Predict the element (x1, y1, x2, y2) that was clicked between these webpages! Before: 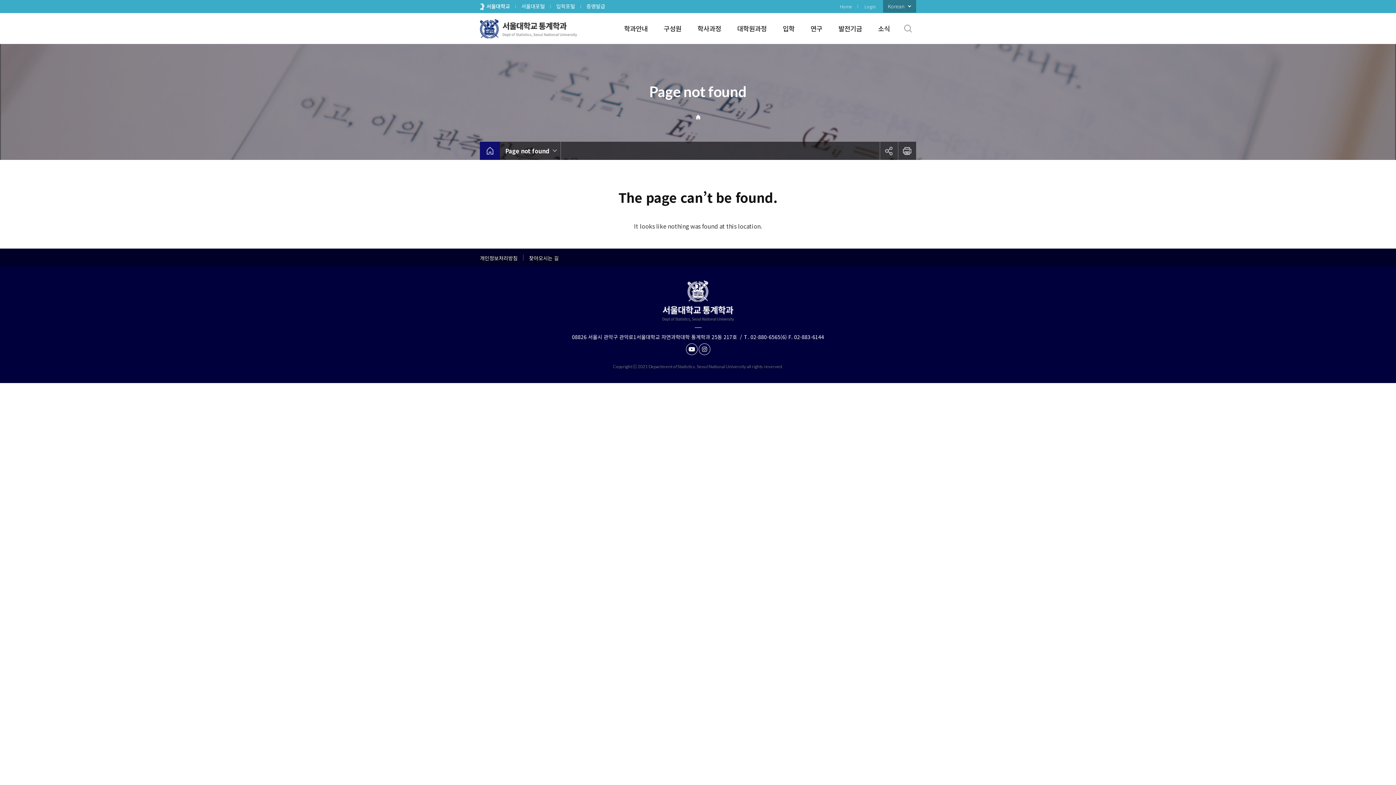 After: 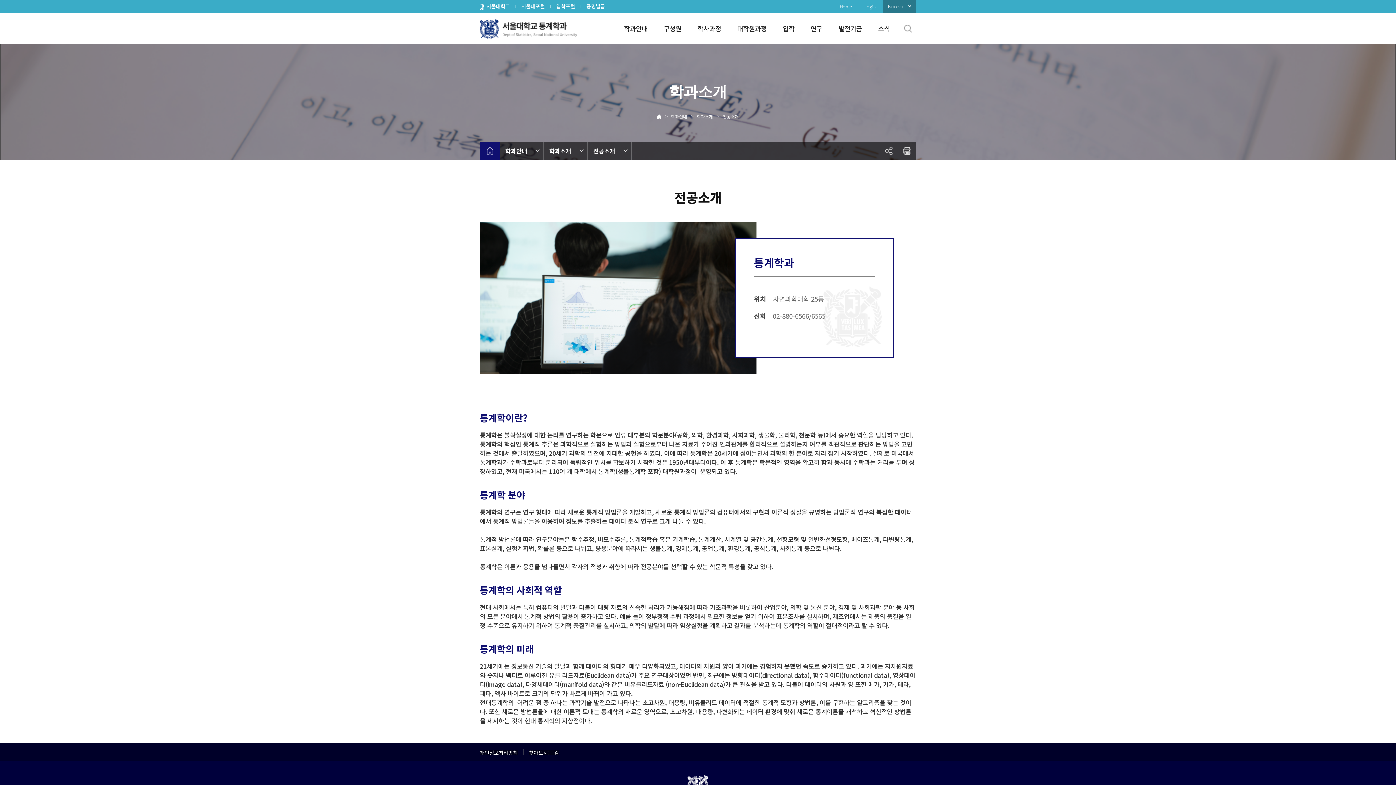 Action: bbox: (616, 18, 655, 38) label: 학과안내